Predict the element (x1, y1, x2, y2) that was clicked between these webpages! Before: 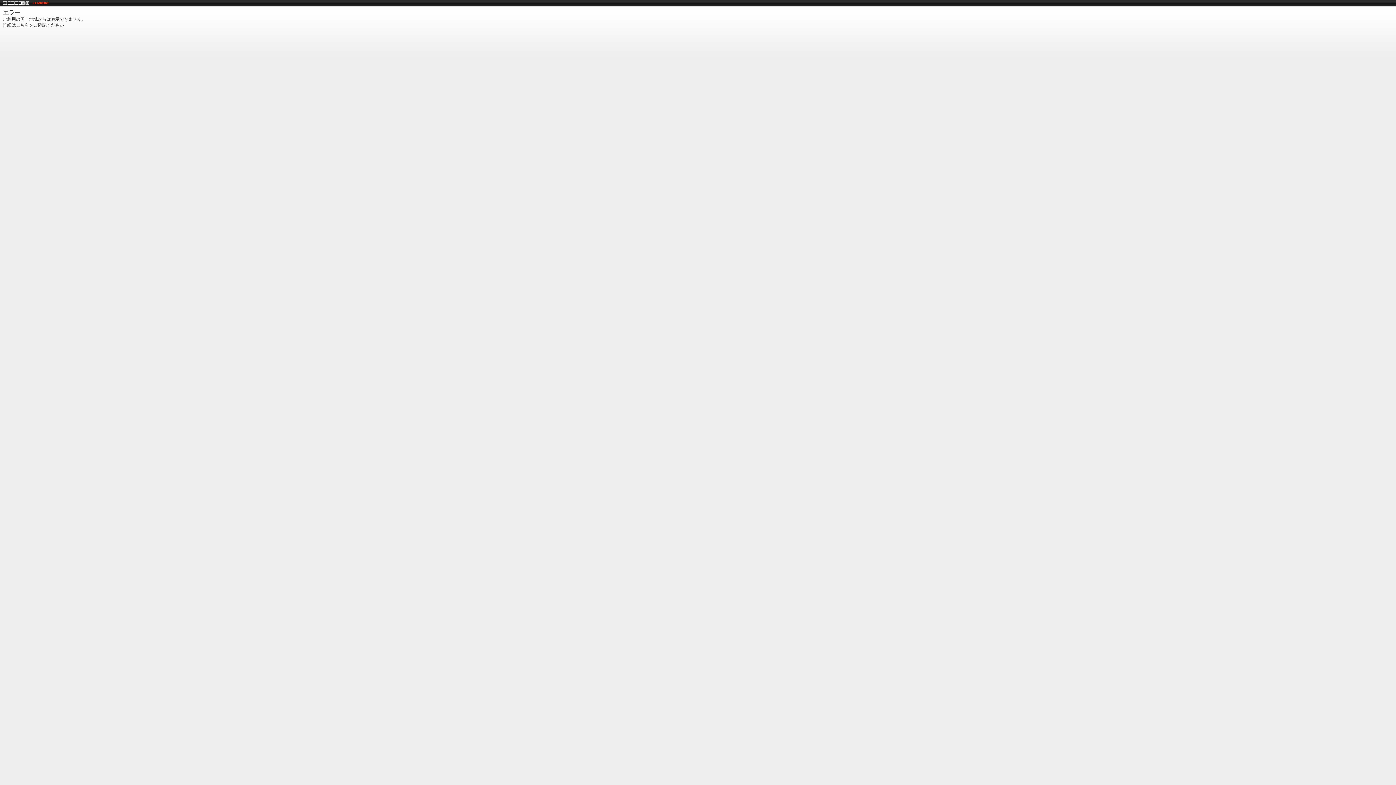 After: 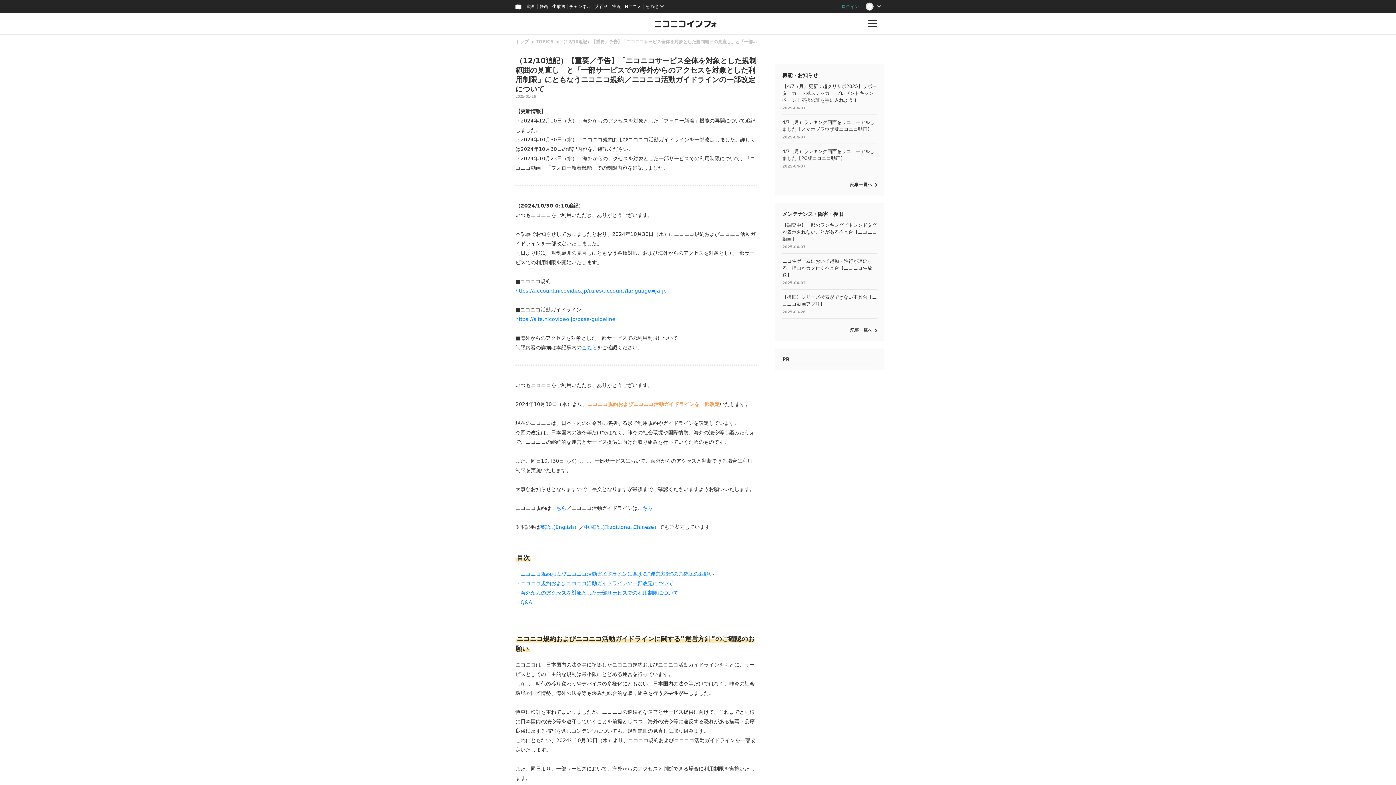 Action: bbox: (16, 22, 29, 27) label: こちら